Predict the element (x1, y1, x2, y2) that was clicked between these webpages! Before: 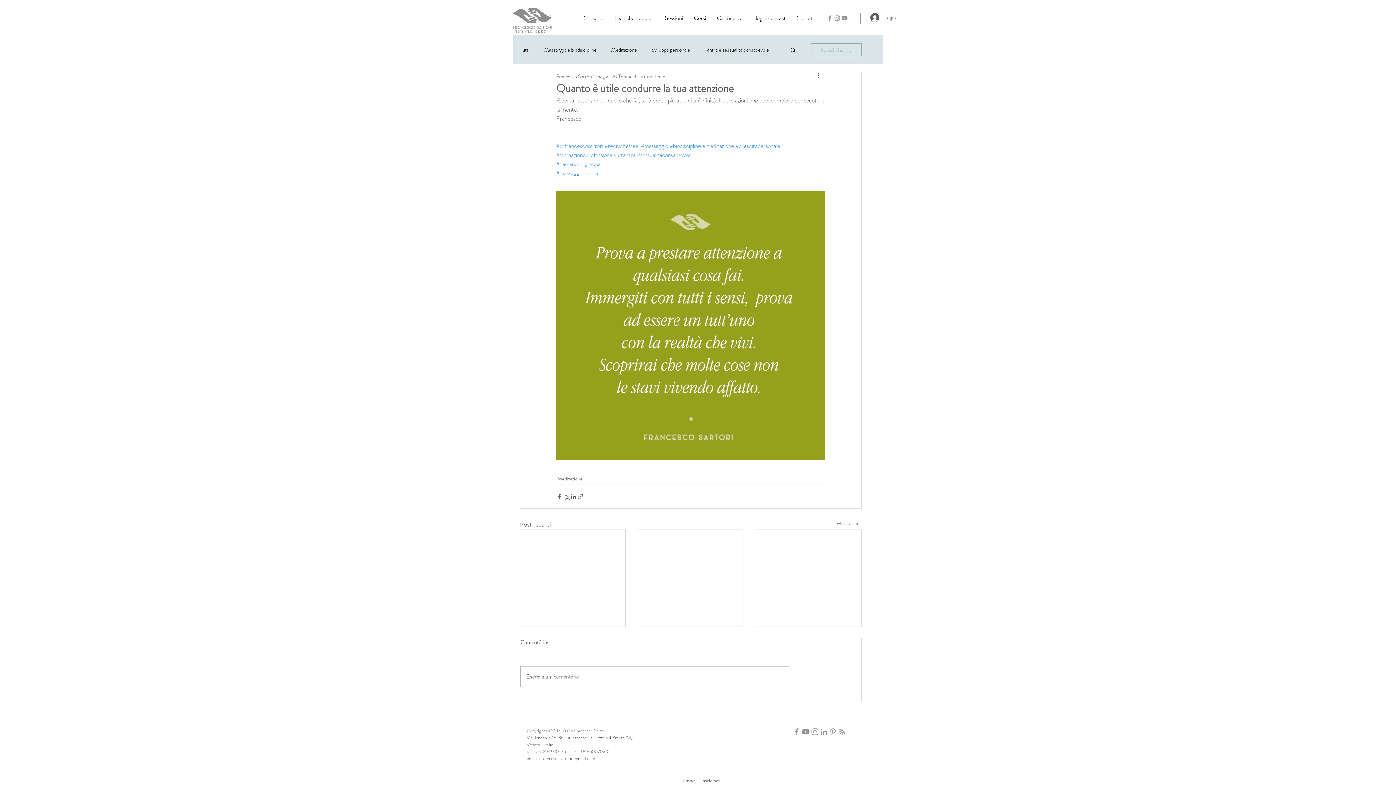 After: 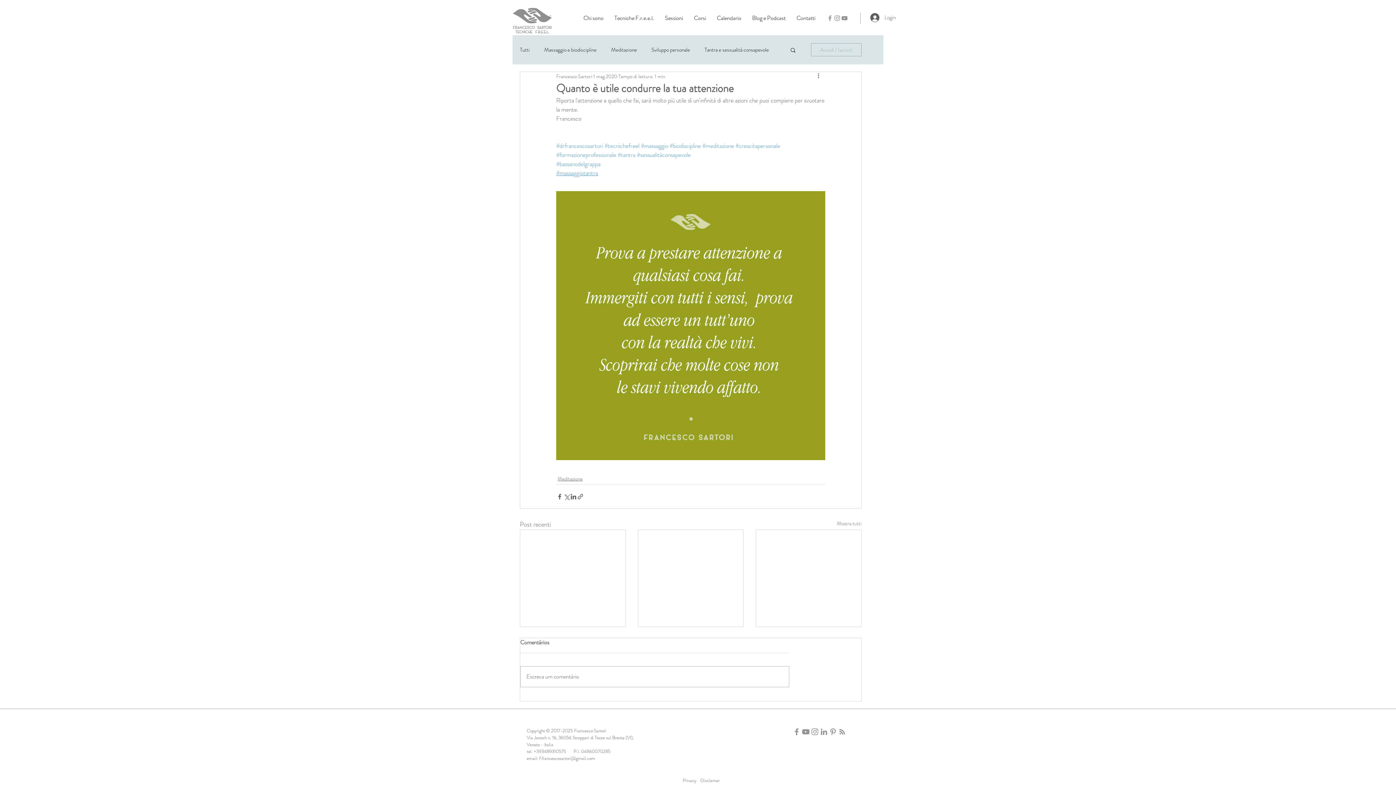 Action: bbox: (556, 168, 598, 177) label: #massaggiotantra